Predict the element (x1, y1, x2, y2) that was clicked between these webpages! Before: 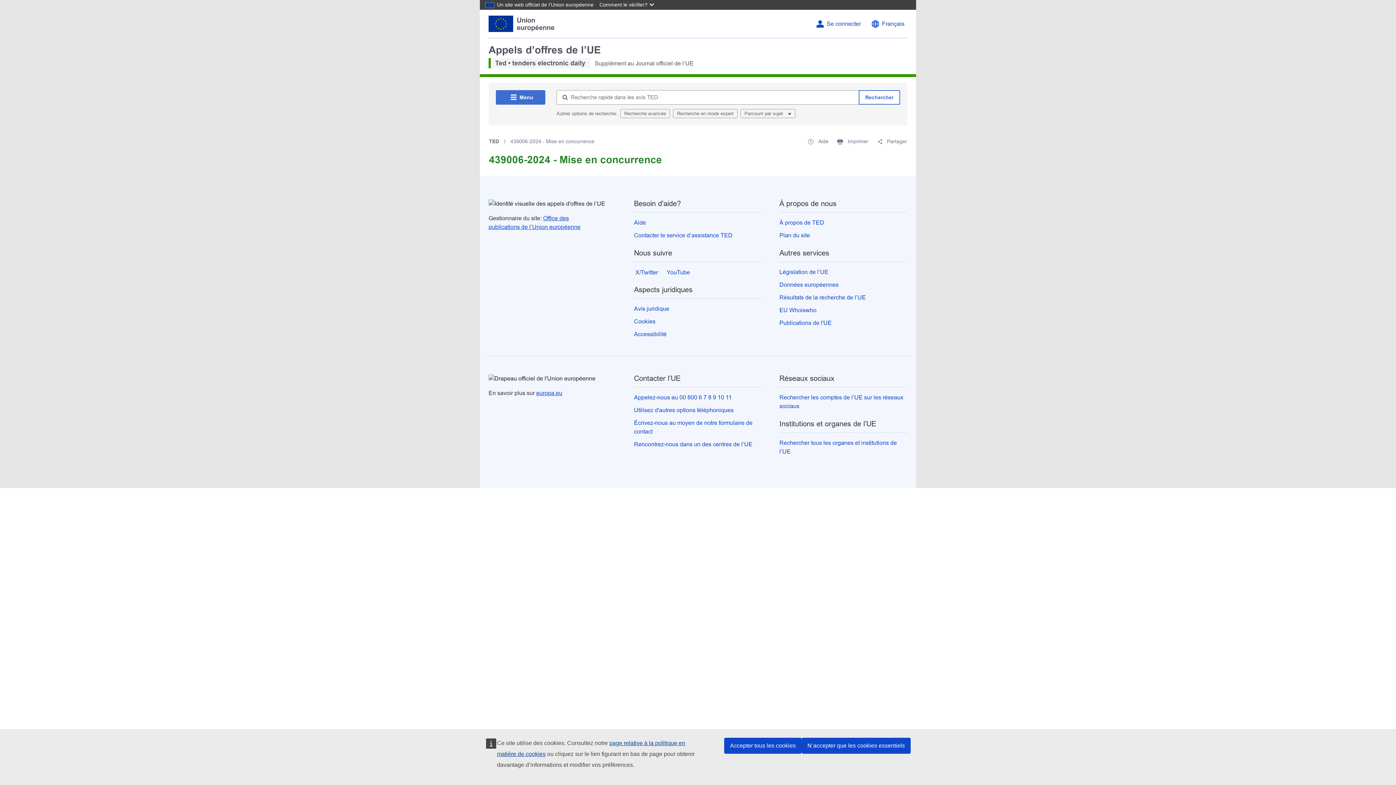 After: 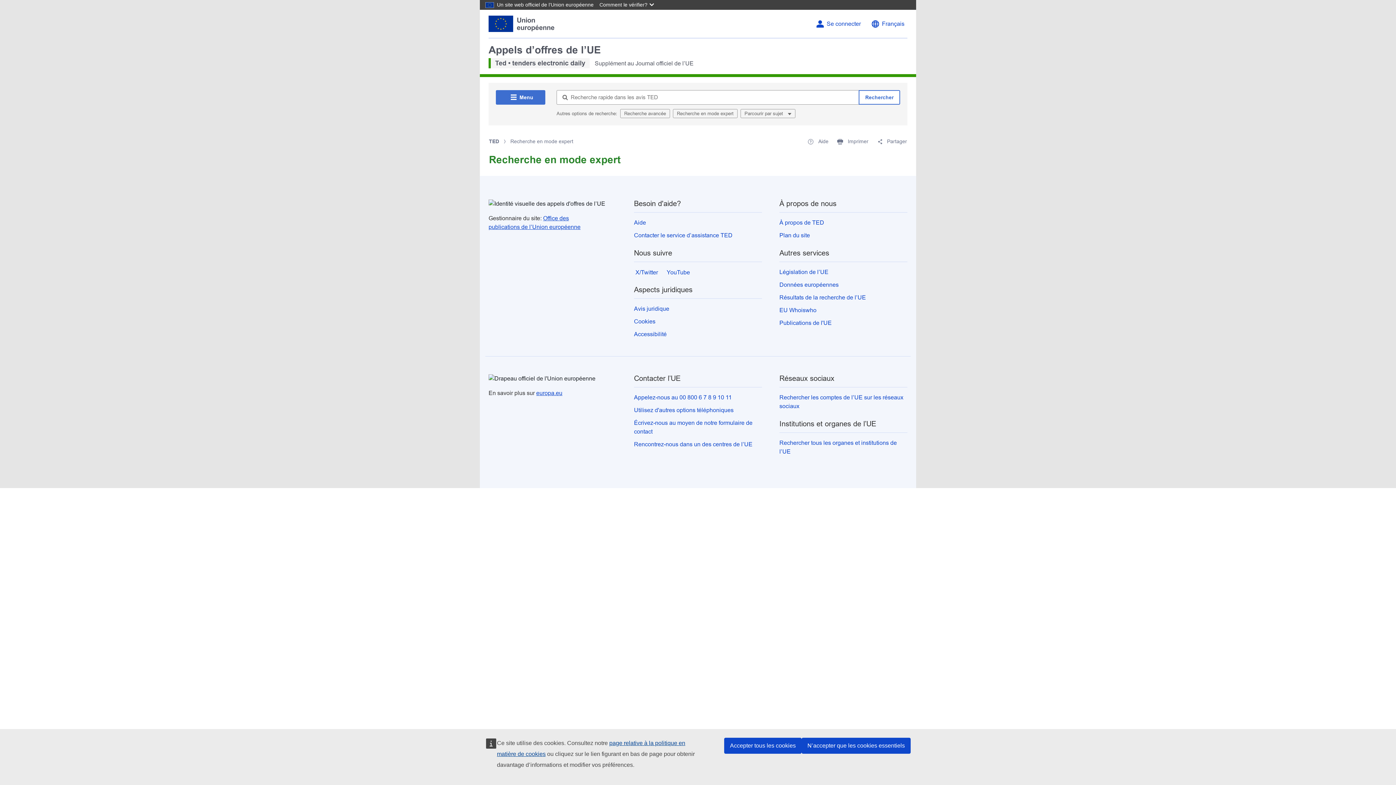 Action: bbox: (673, 109, 737, 118) label: Recherche en mode expert